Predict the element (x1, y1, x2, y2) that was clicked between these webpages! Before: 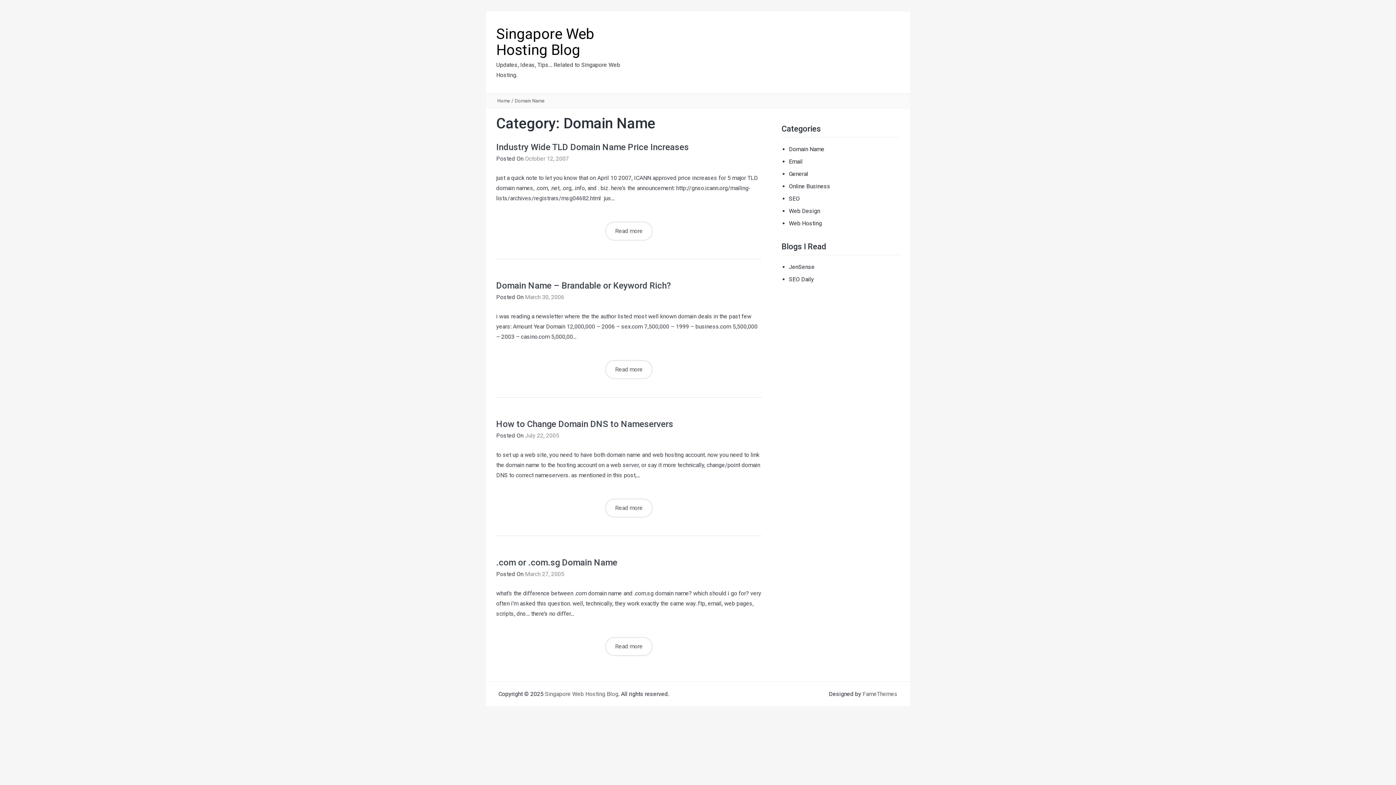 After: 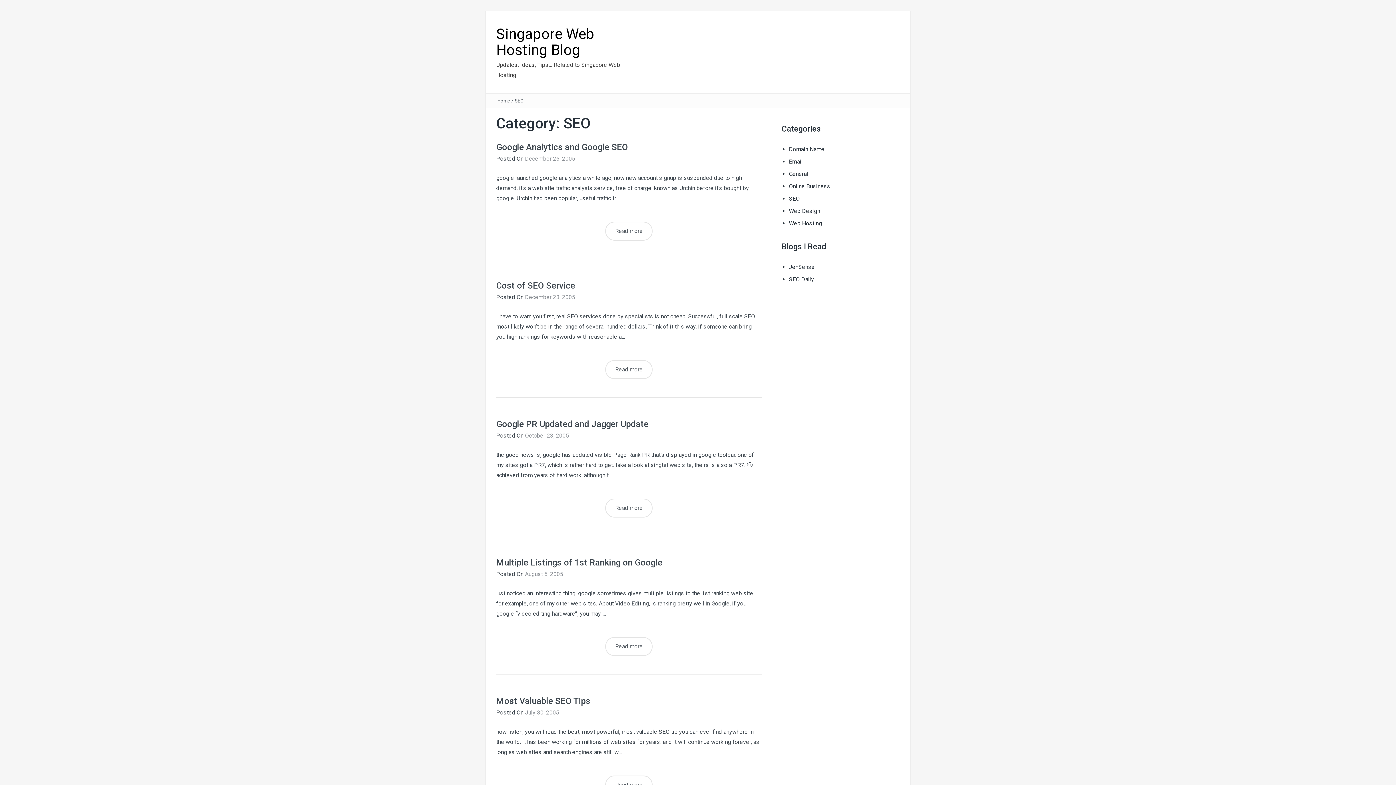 Action: bbox: (789, 195, 800, 202) label: SEO